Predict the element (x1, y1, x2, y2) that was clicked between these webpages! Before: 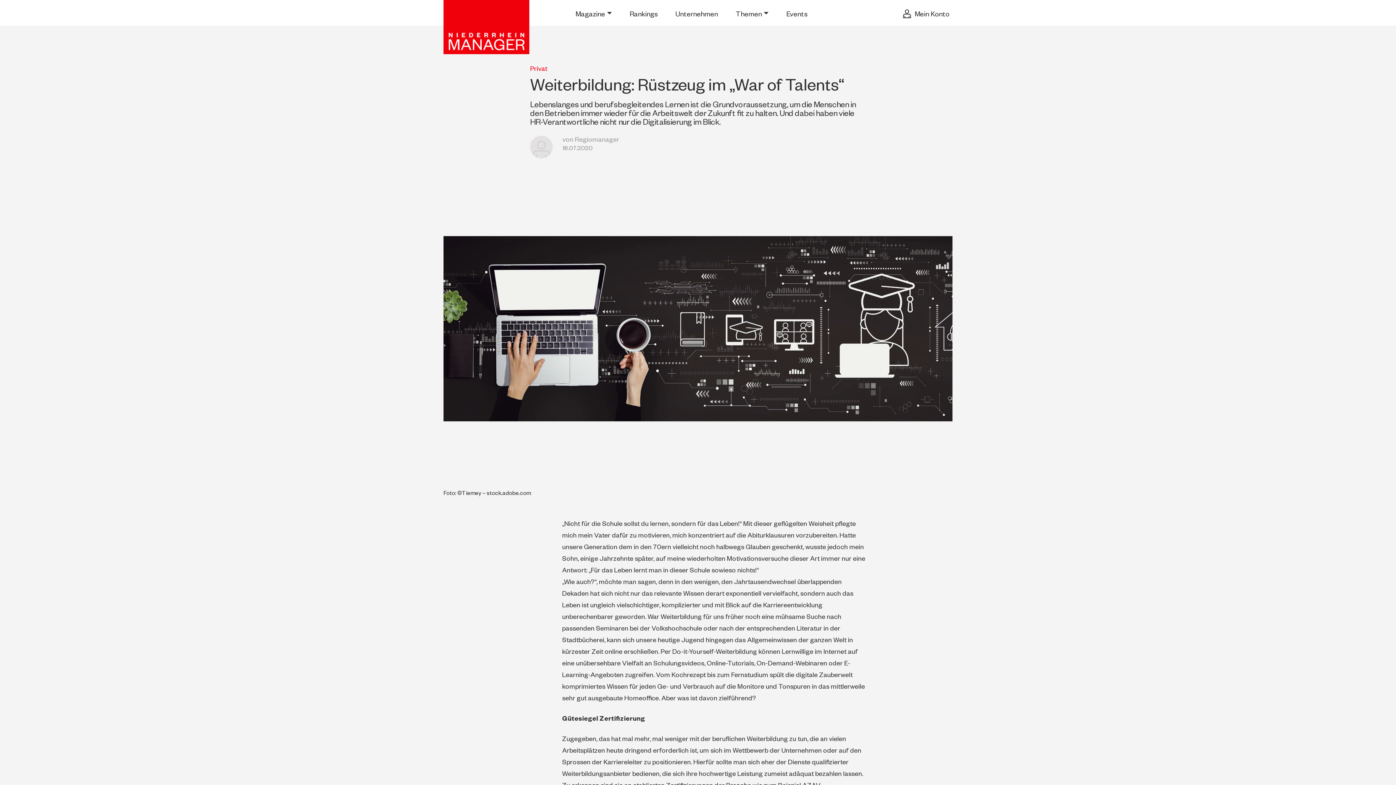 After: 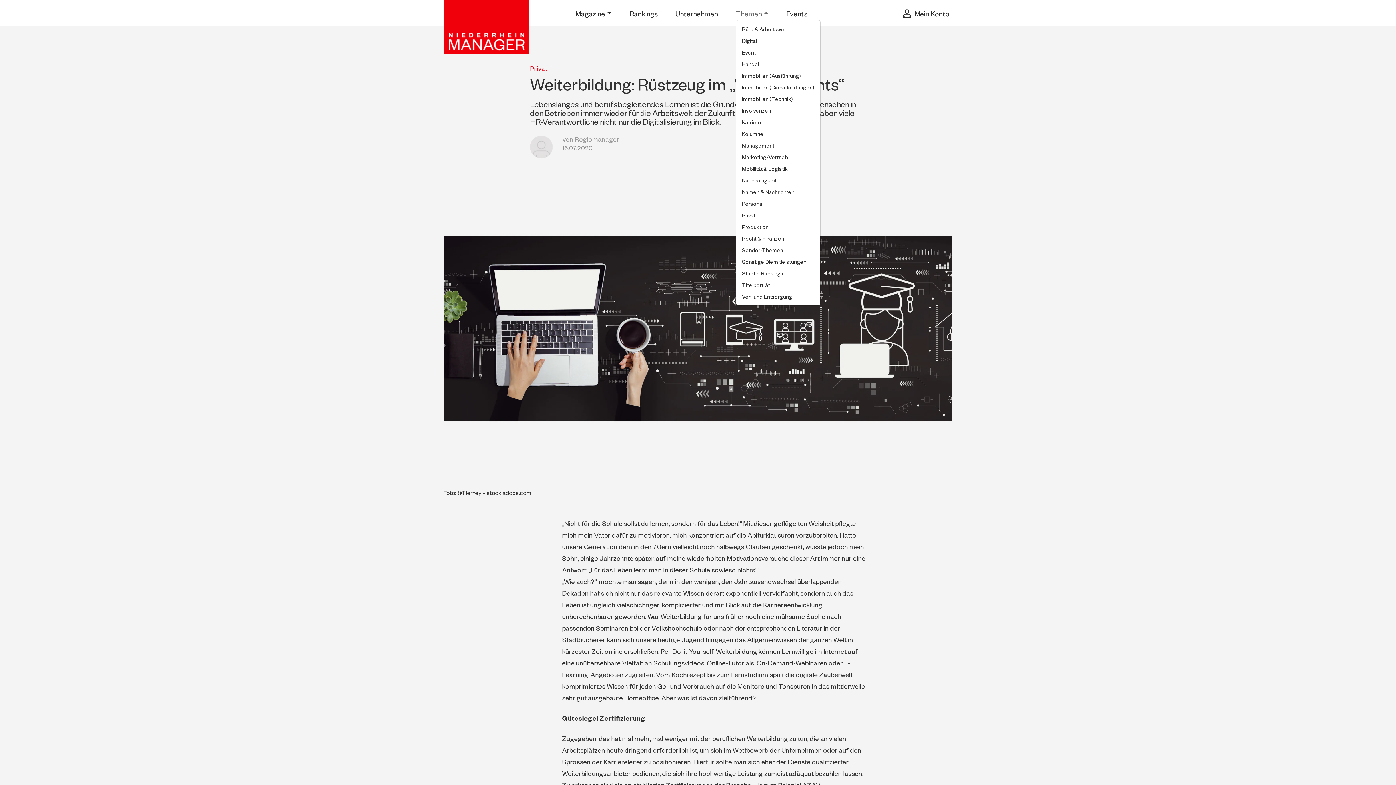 Action: bbox: (735, 8, 768, 19) label: Themen